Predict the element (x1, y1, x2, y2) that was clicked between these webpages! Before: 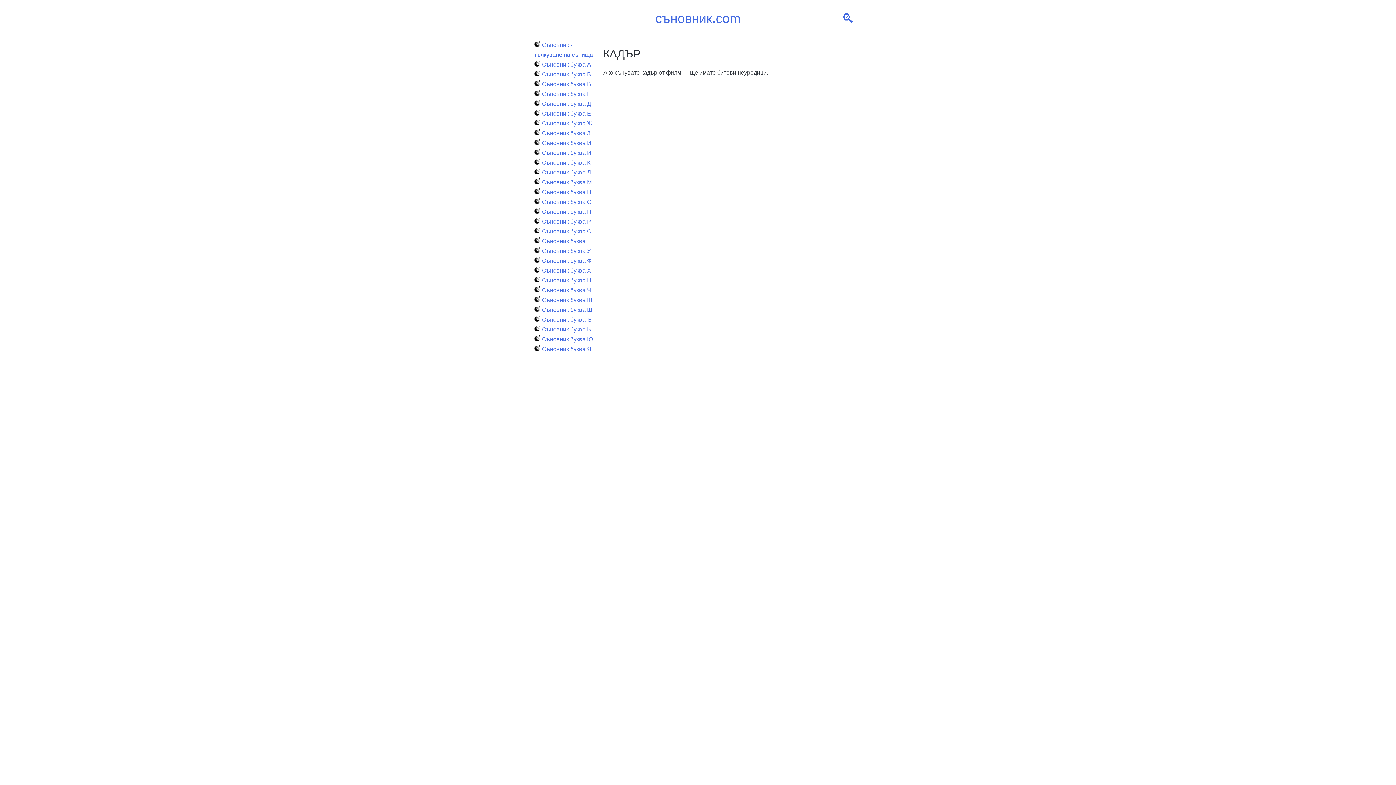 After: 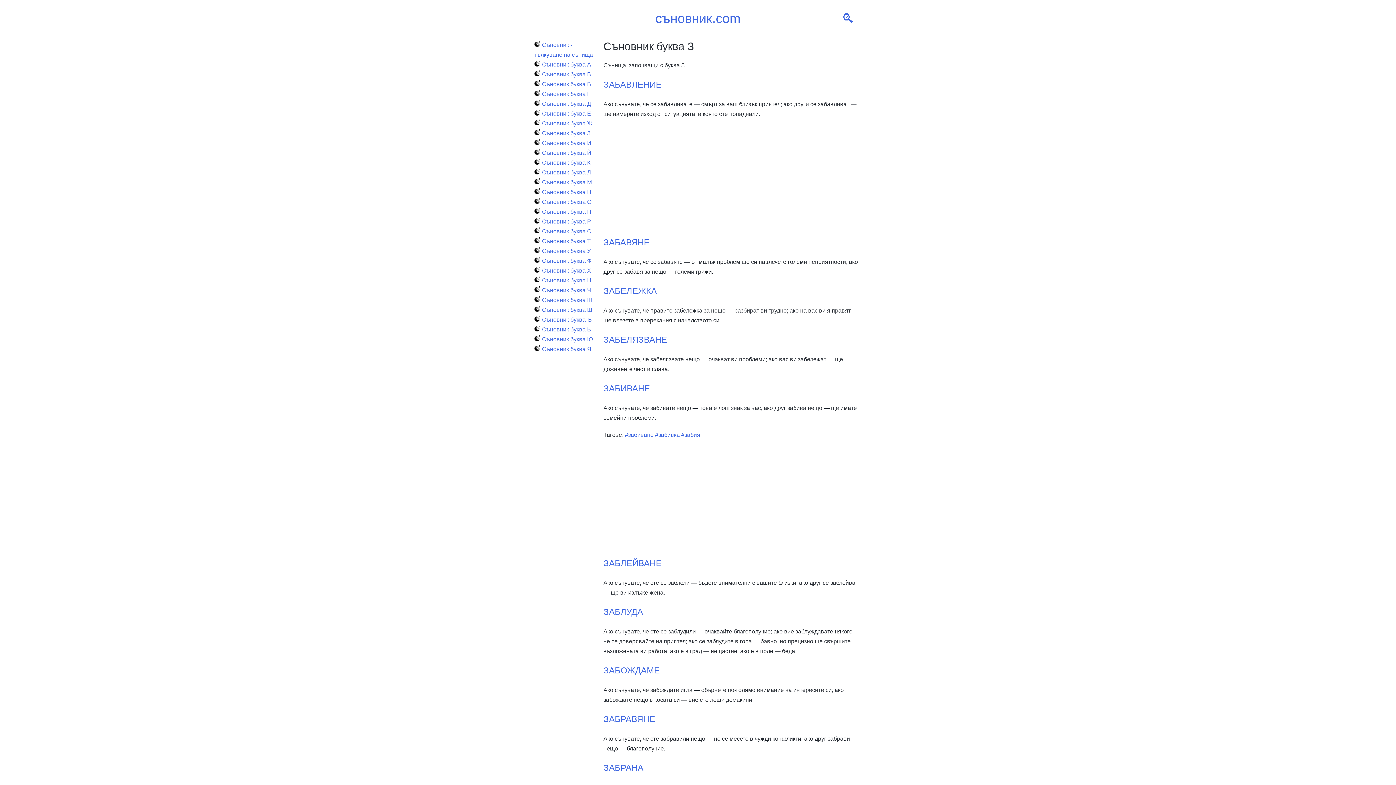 Action: label: Съновник буква З bbox: (534, 128, 600, 138)